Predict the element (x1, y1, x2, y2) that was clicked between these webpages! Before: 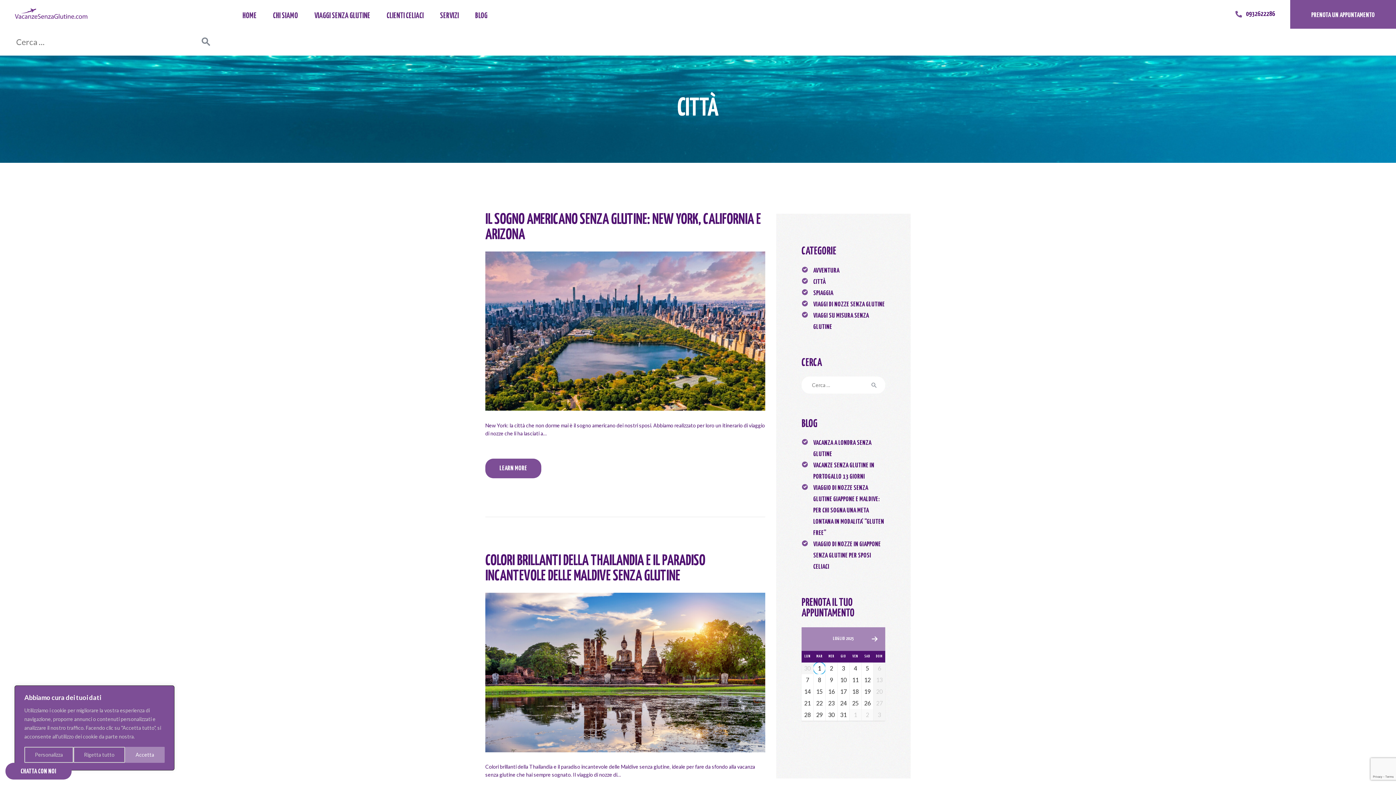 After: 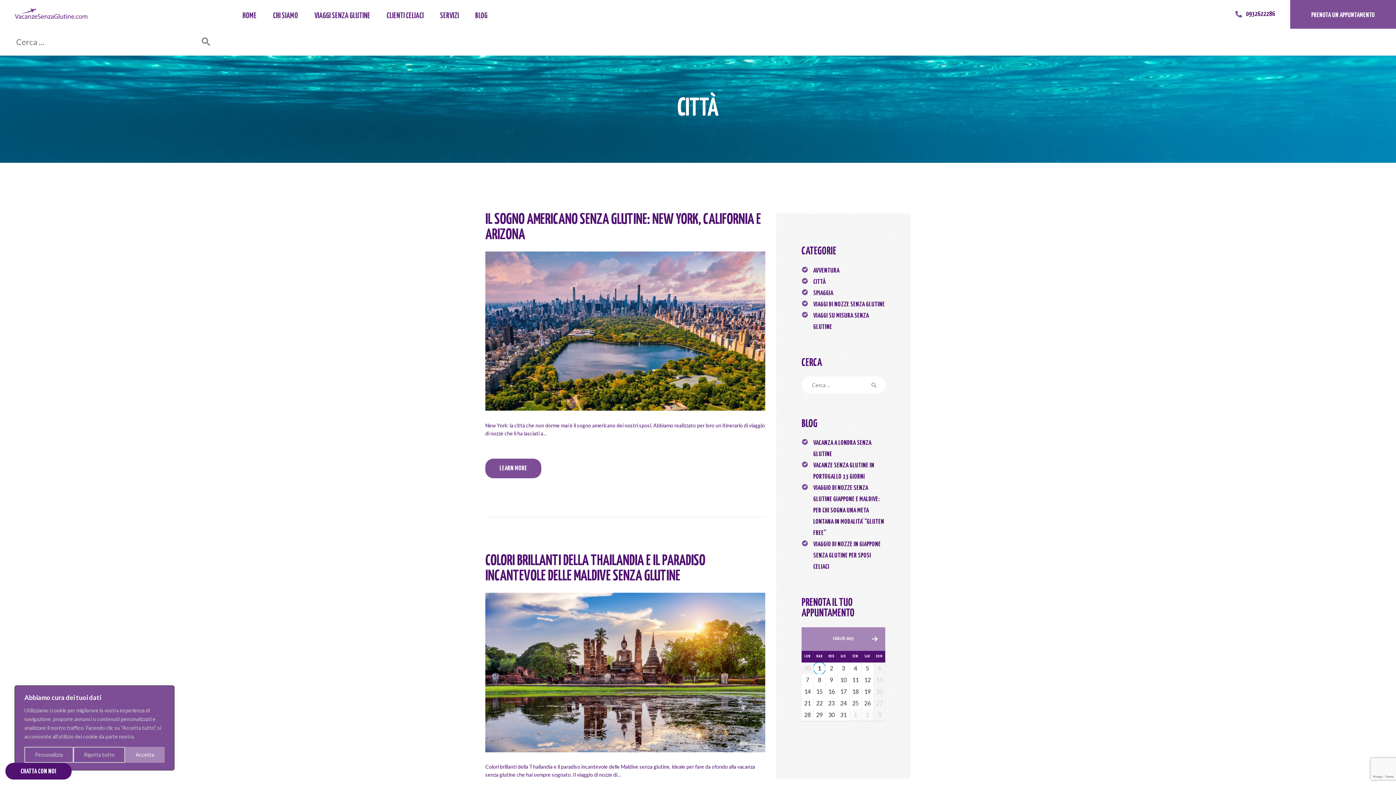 Action: label: CHATTA CON NOI bbox: (5, 763, 71, 780)